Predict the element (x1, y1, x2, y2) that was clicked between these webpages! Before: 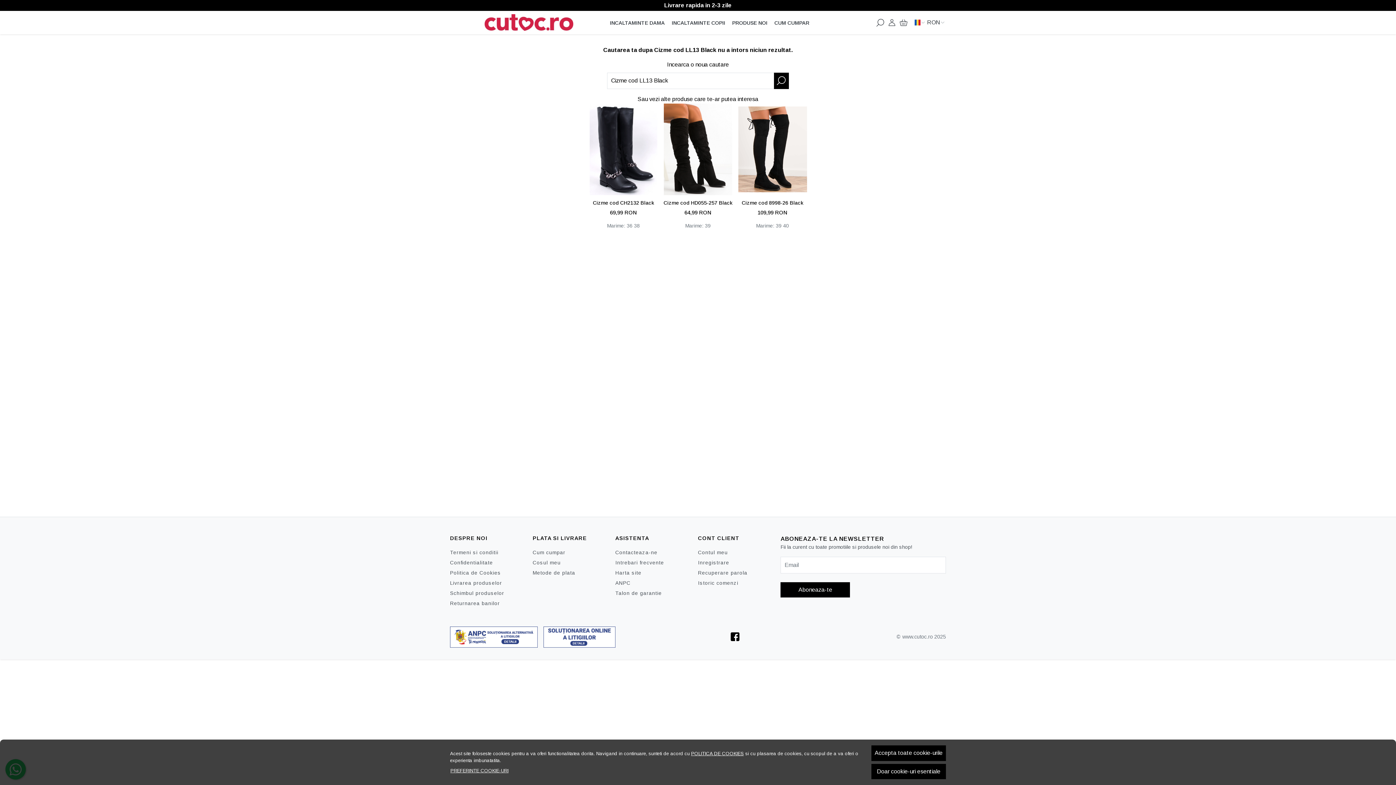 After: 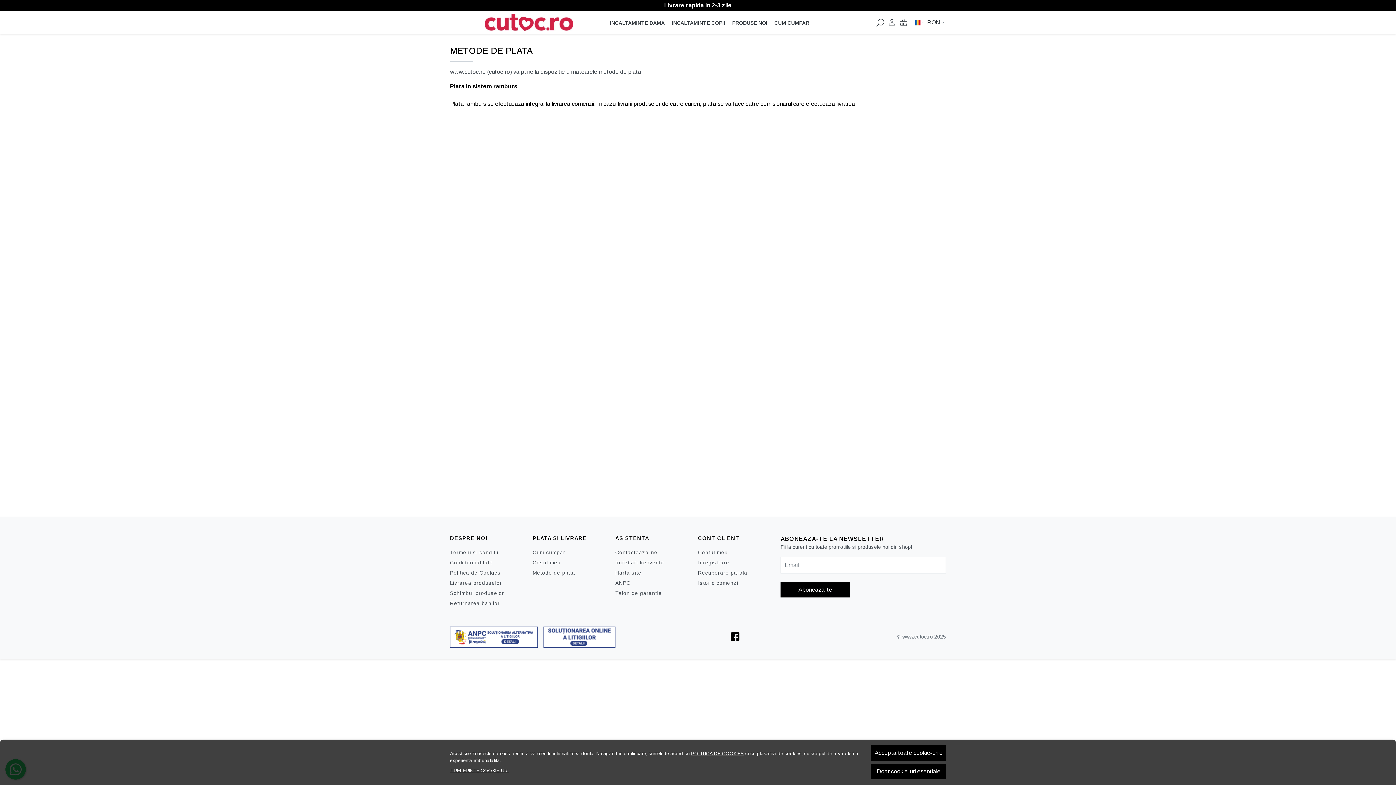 Action: bbox: (532, 570, 575, 576) label: Metode de plata